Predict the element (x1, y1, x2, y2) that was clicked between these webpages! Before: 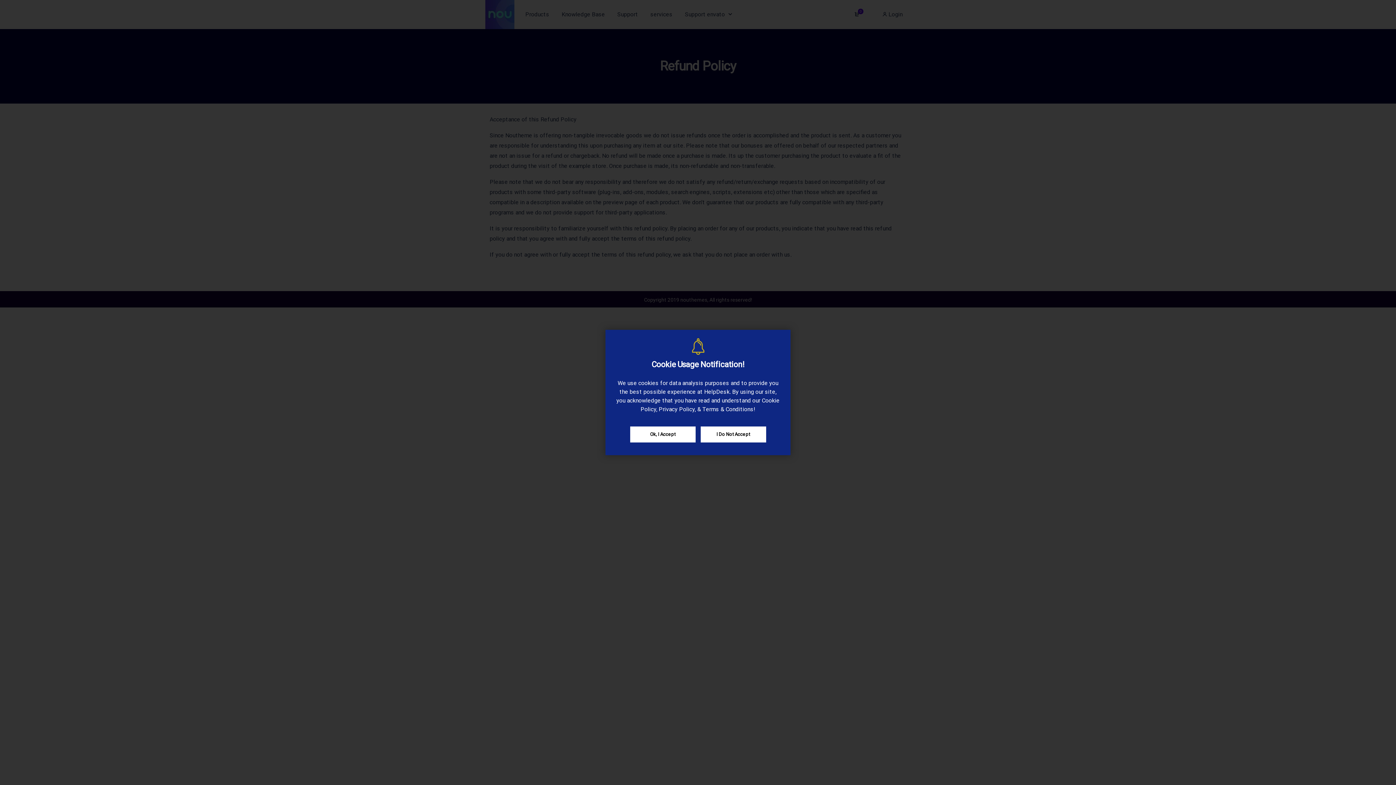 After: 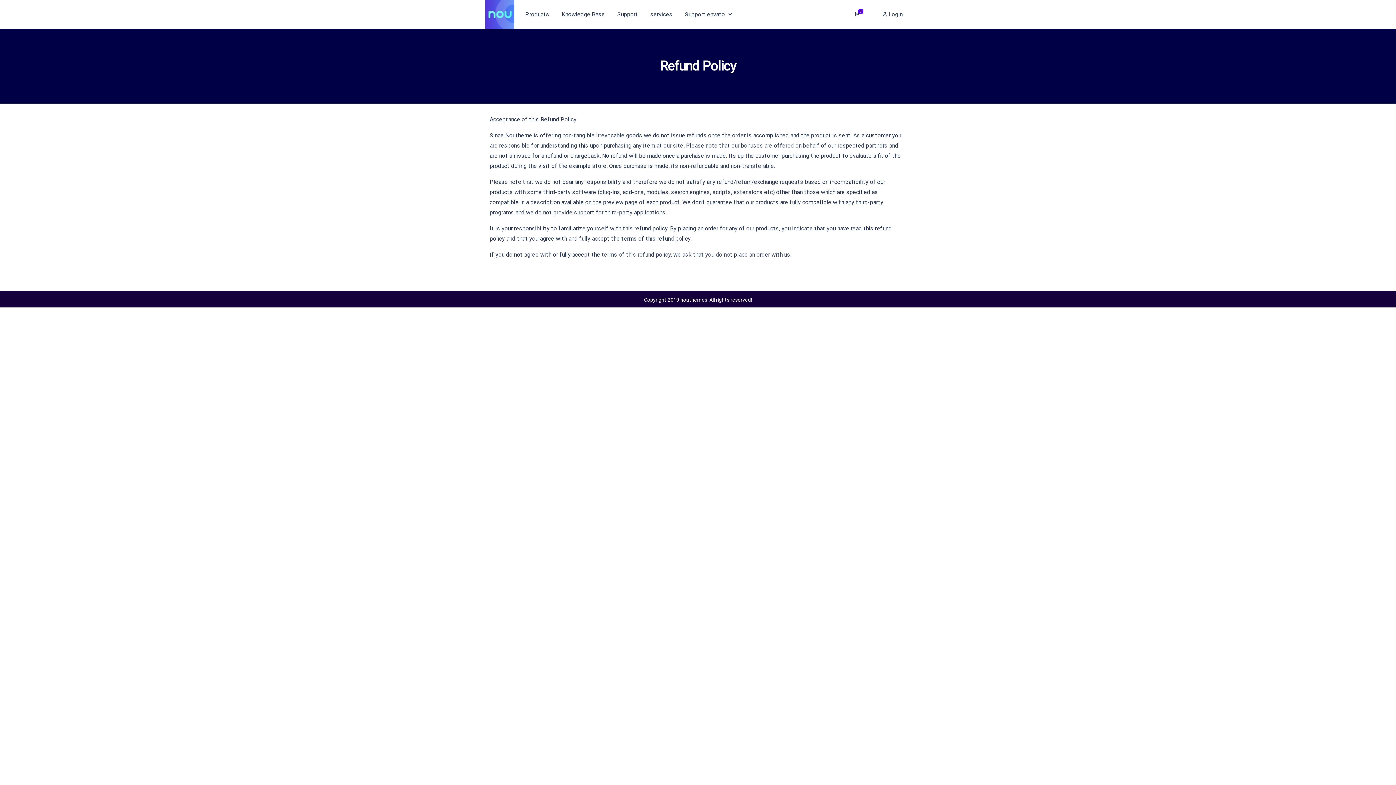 Action: bbox: (630, 426, 695, 442) label: Ok, I Accept